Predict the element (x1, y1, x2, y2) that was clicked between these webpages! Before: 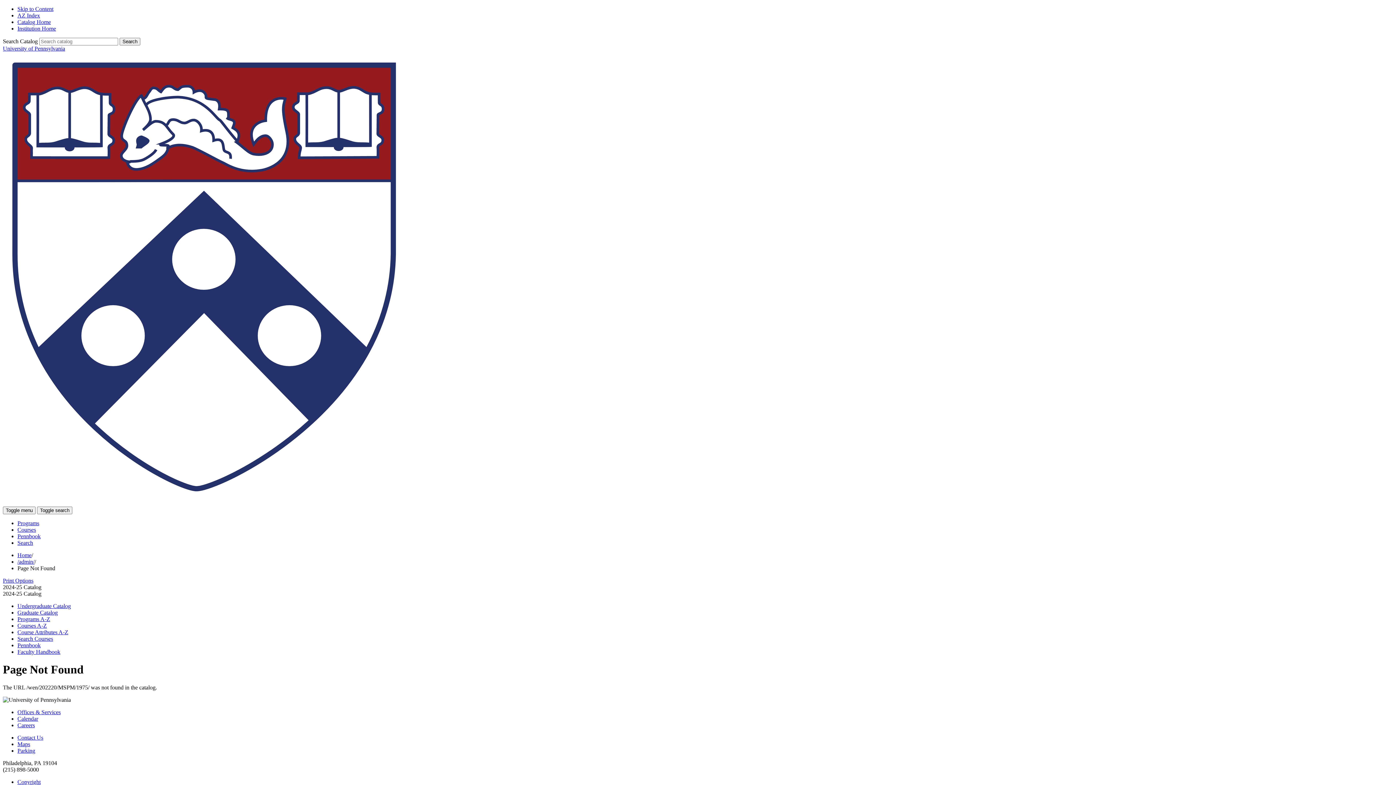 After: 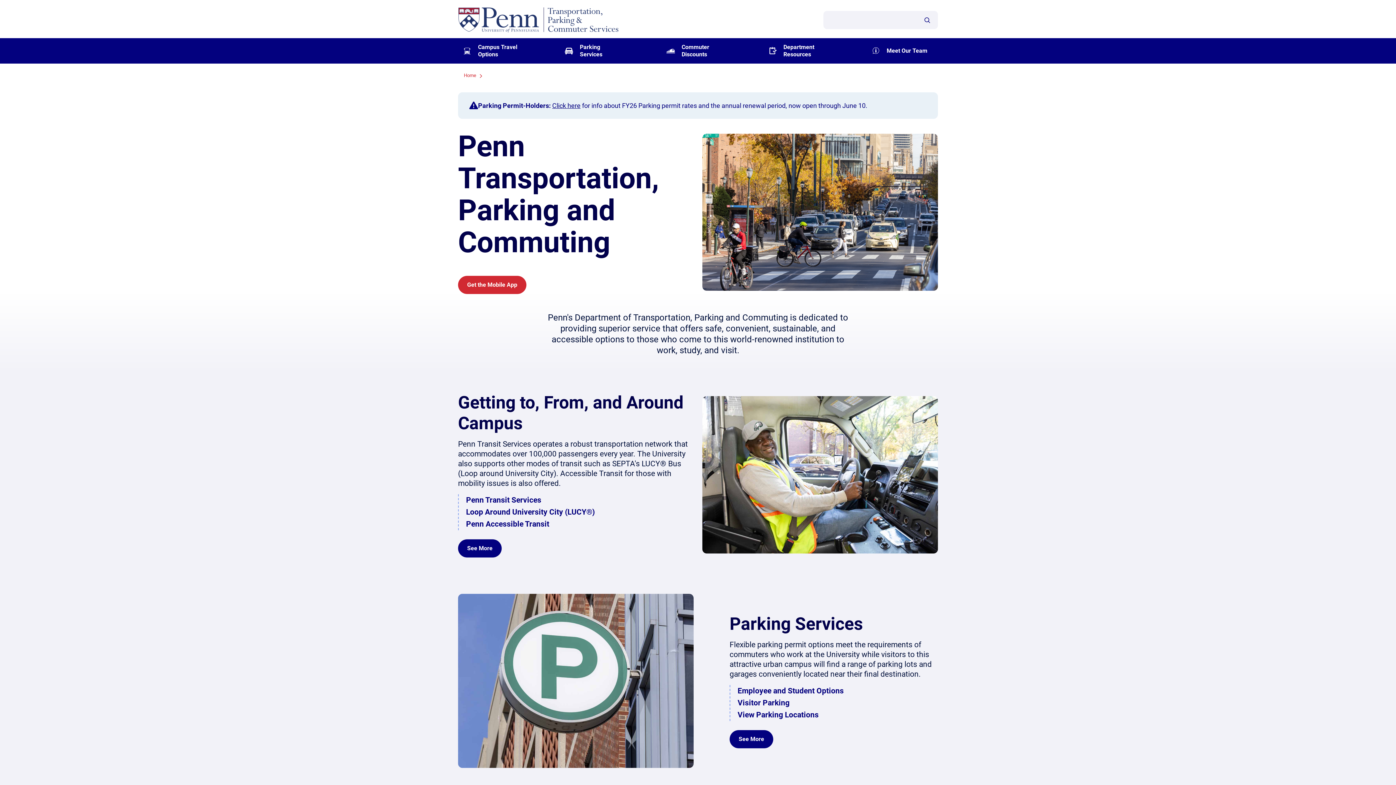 Action: label: Parking bbox: (17, 747, 35, 754)